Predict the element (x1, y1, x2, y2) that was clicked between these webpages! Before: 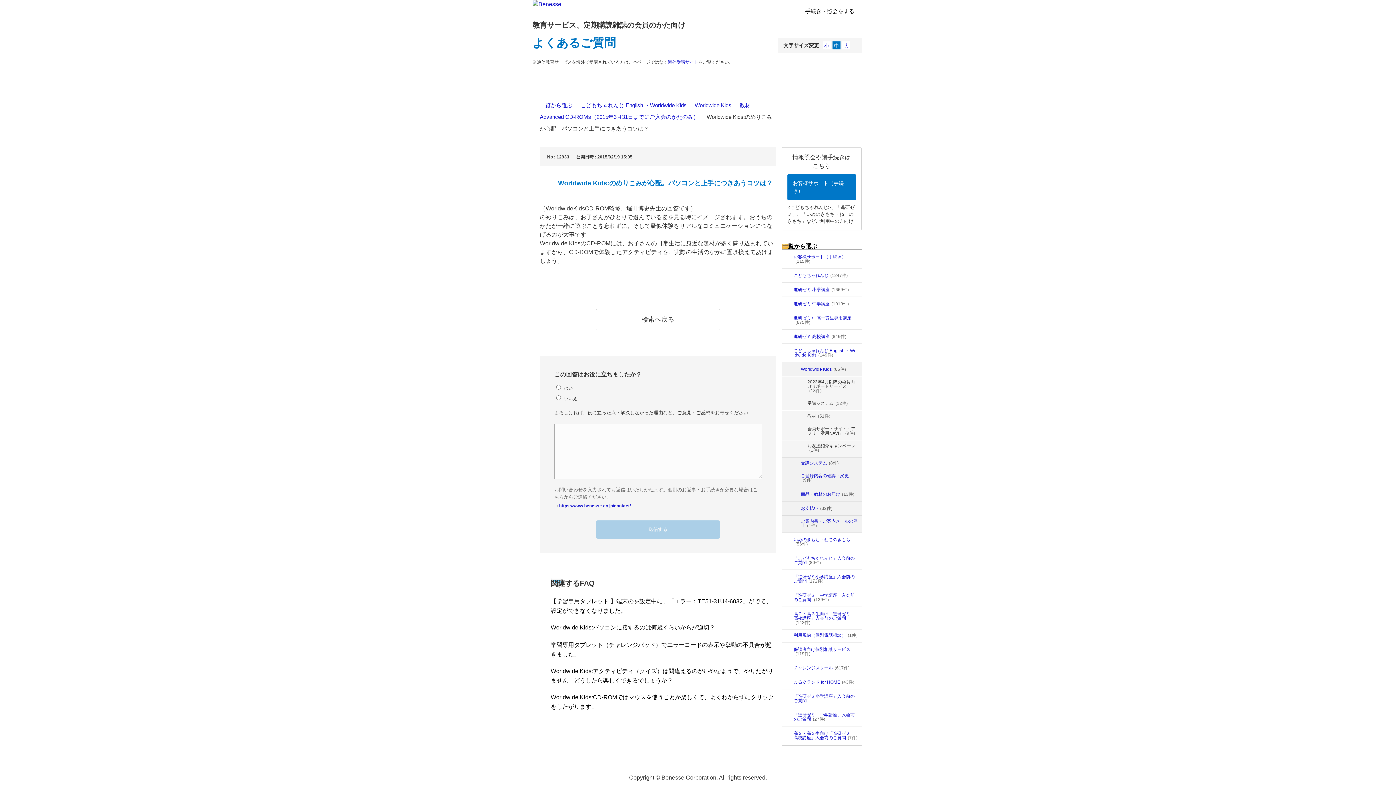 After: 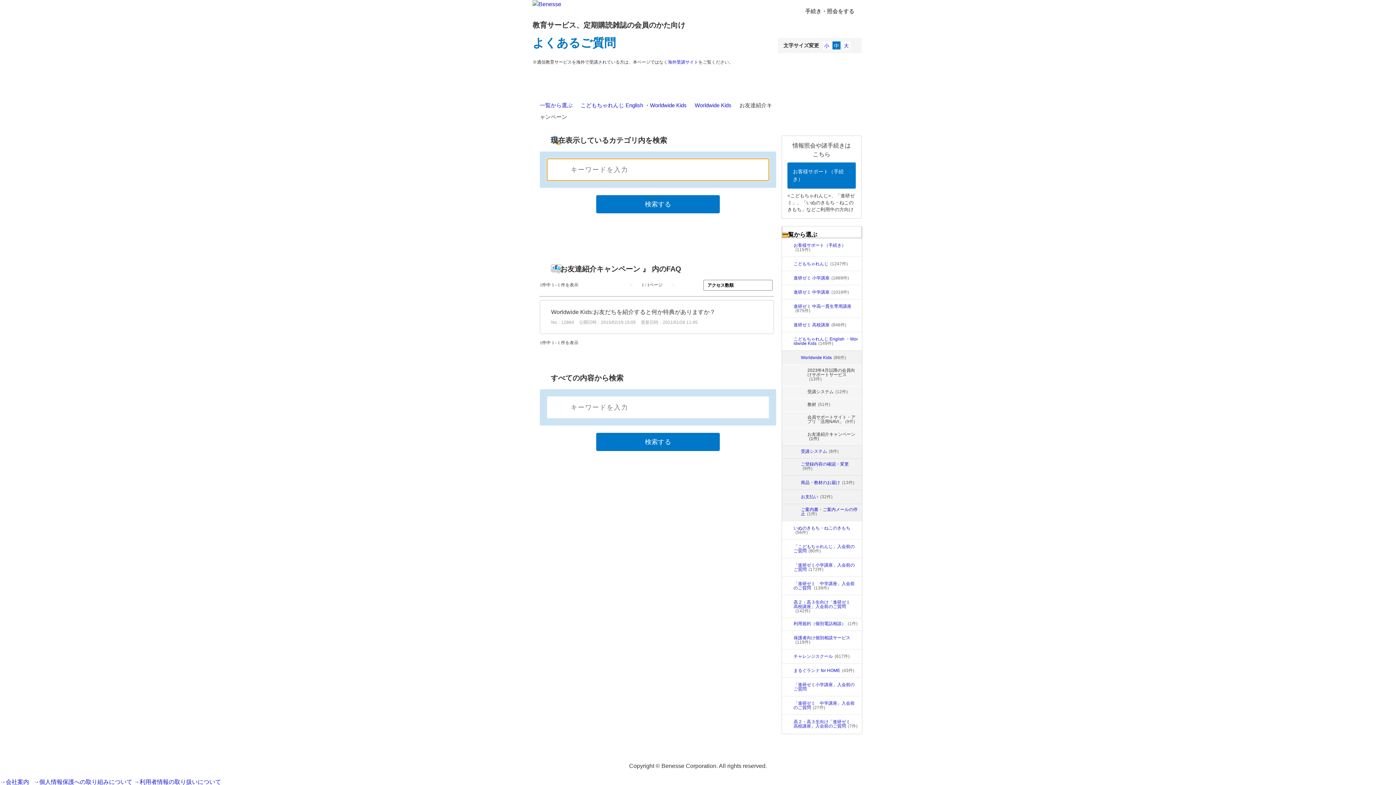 Action: bbox: (807, 444, 858, 452) label: お友達紹介キャンペーン(1件)